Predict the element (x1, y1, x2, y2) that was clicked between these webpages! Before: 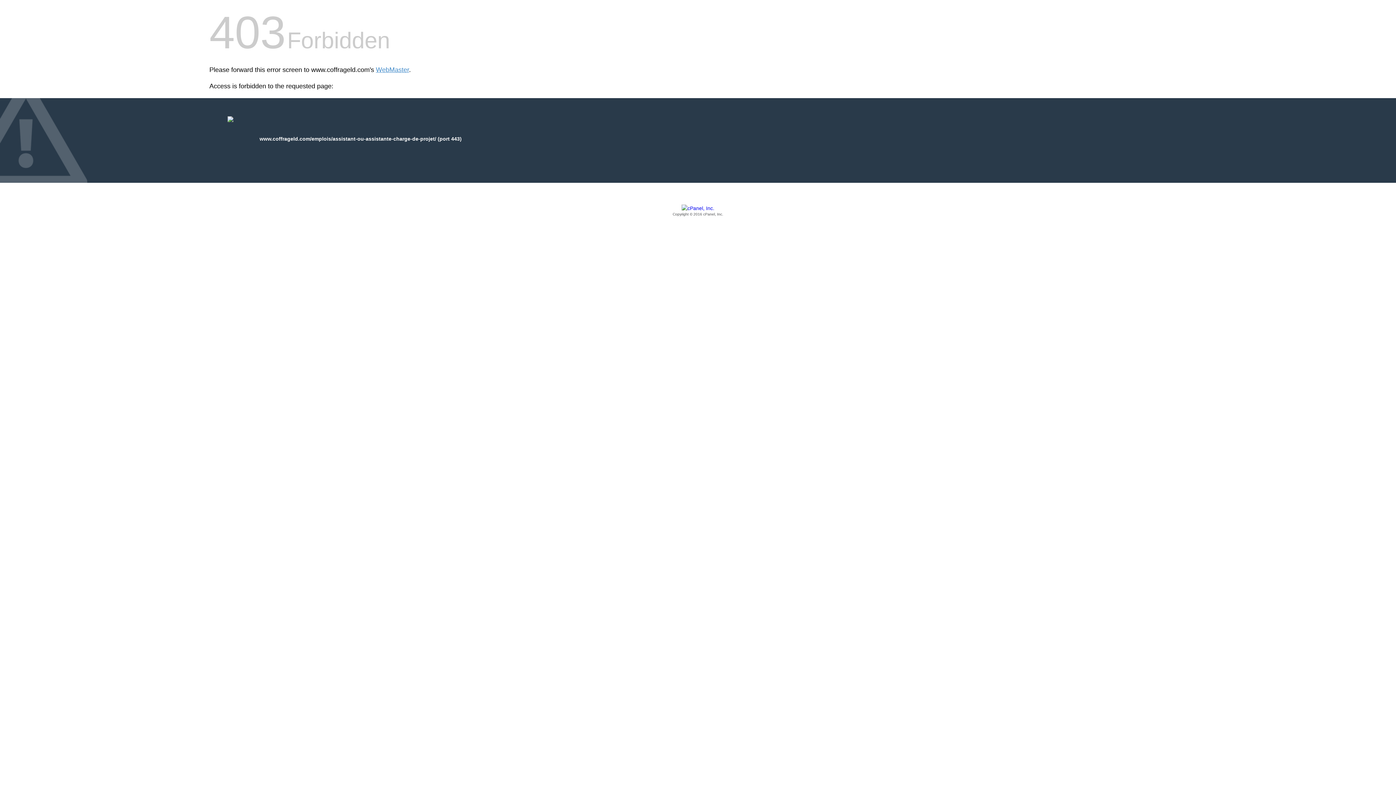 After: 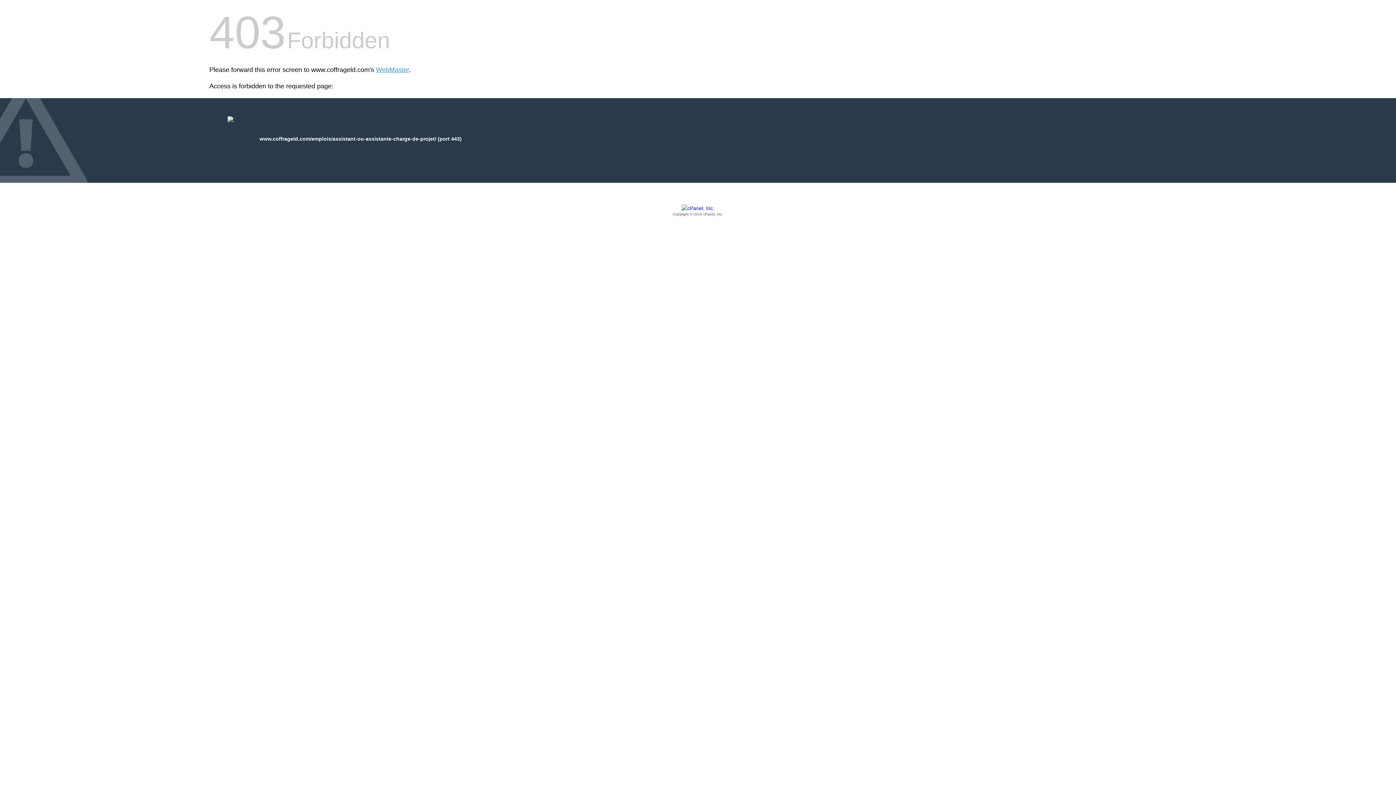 Action: bbox: (209, 205, 1186, 217) label: Copyright © 2016 cPanel, Inc.